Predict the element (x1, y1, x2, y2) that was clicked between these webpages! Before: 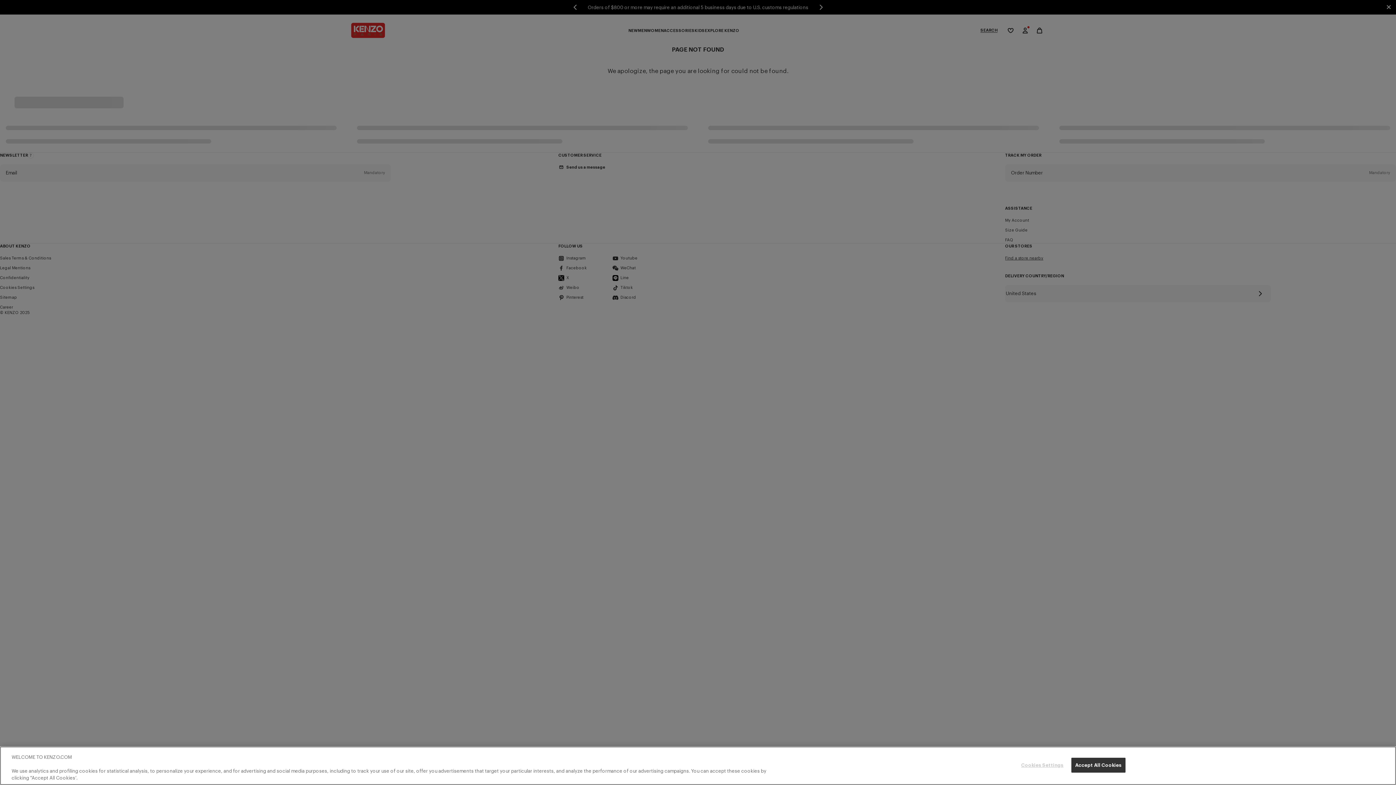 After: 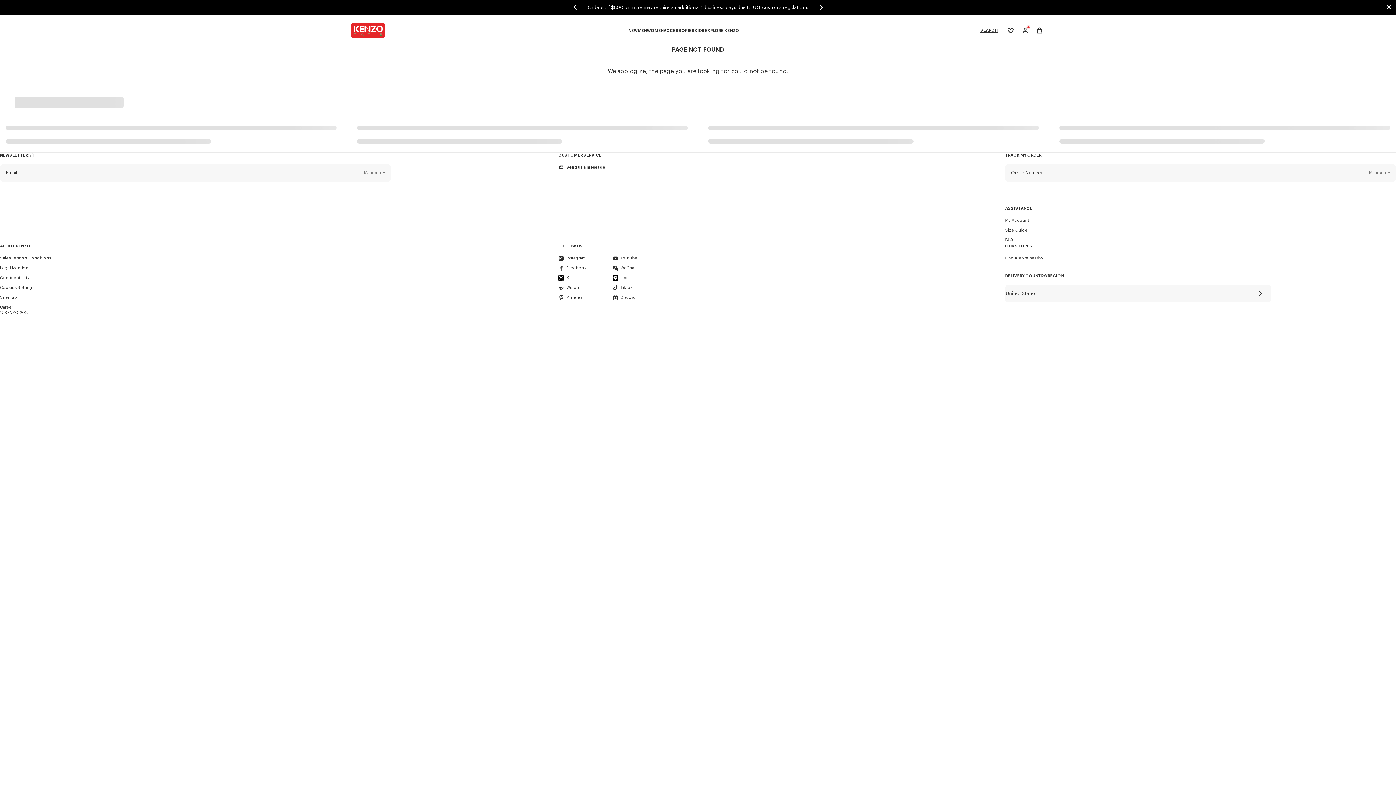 Action: bbox: (1071, 758, 1125, 773) label: Accept All Cookies